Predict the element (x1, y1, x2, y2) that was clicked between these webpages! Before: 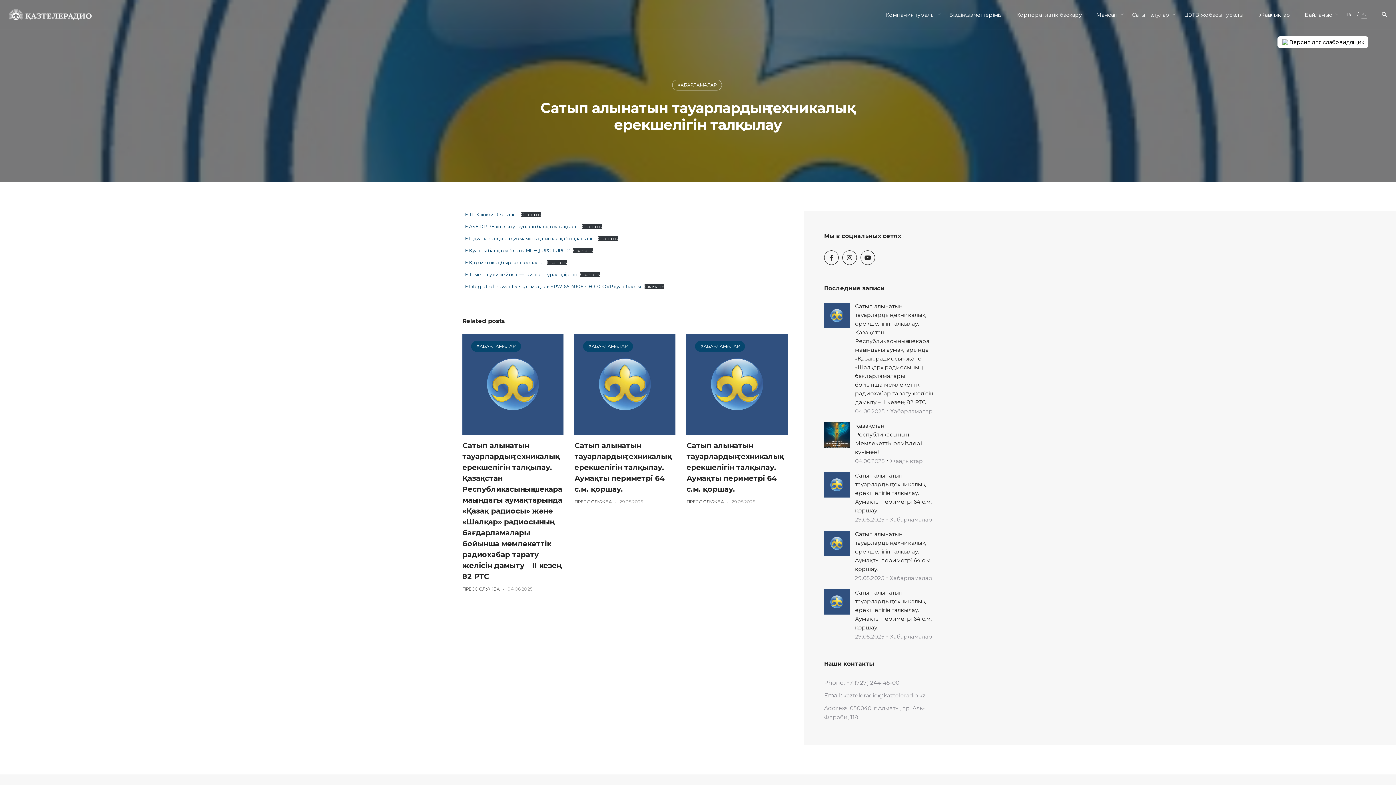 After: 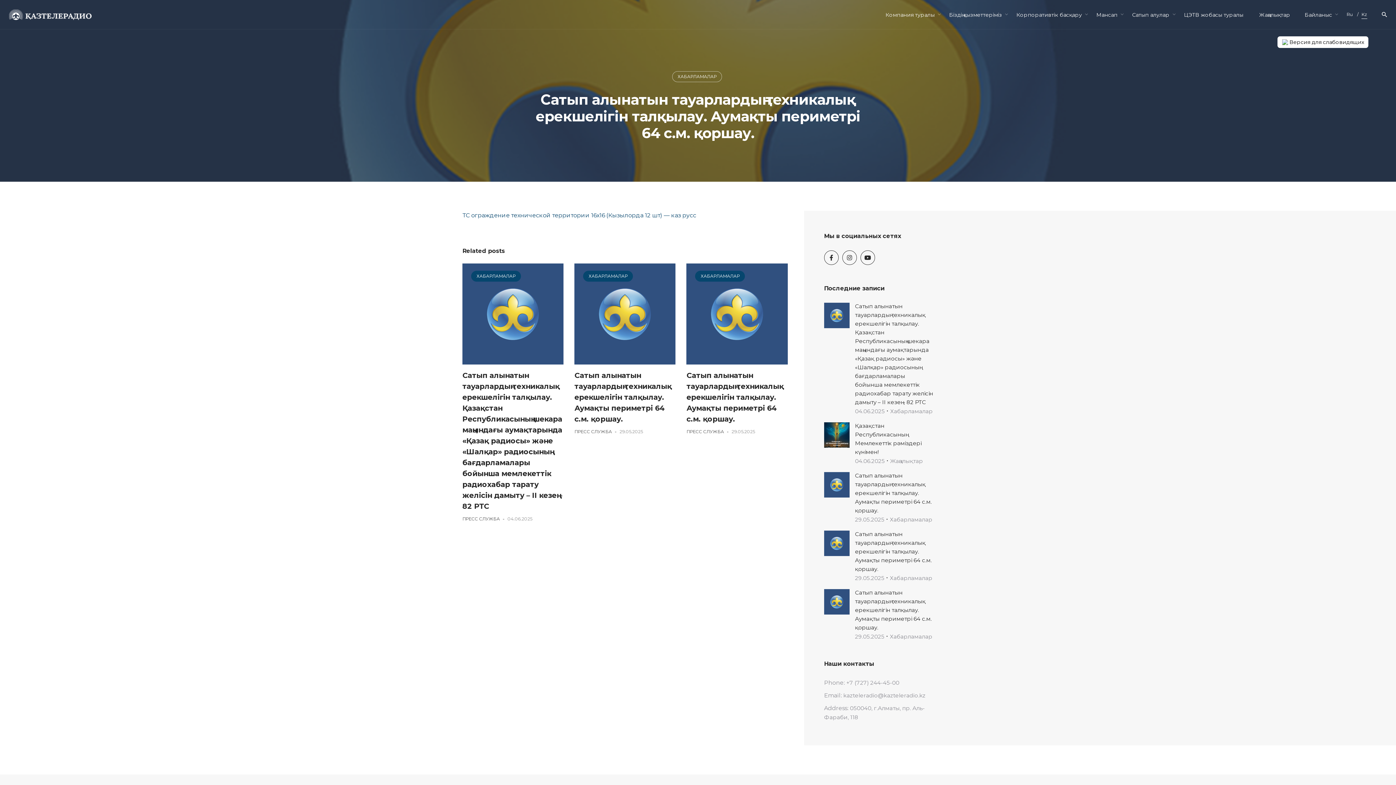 Action: label: Сатып алынатын тауарлардың техникалық ерекшелігін талқылау. Аумақты периметрі 64 с.м. қоршау. bbox: (855, 472, 931, 514)